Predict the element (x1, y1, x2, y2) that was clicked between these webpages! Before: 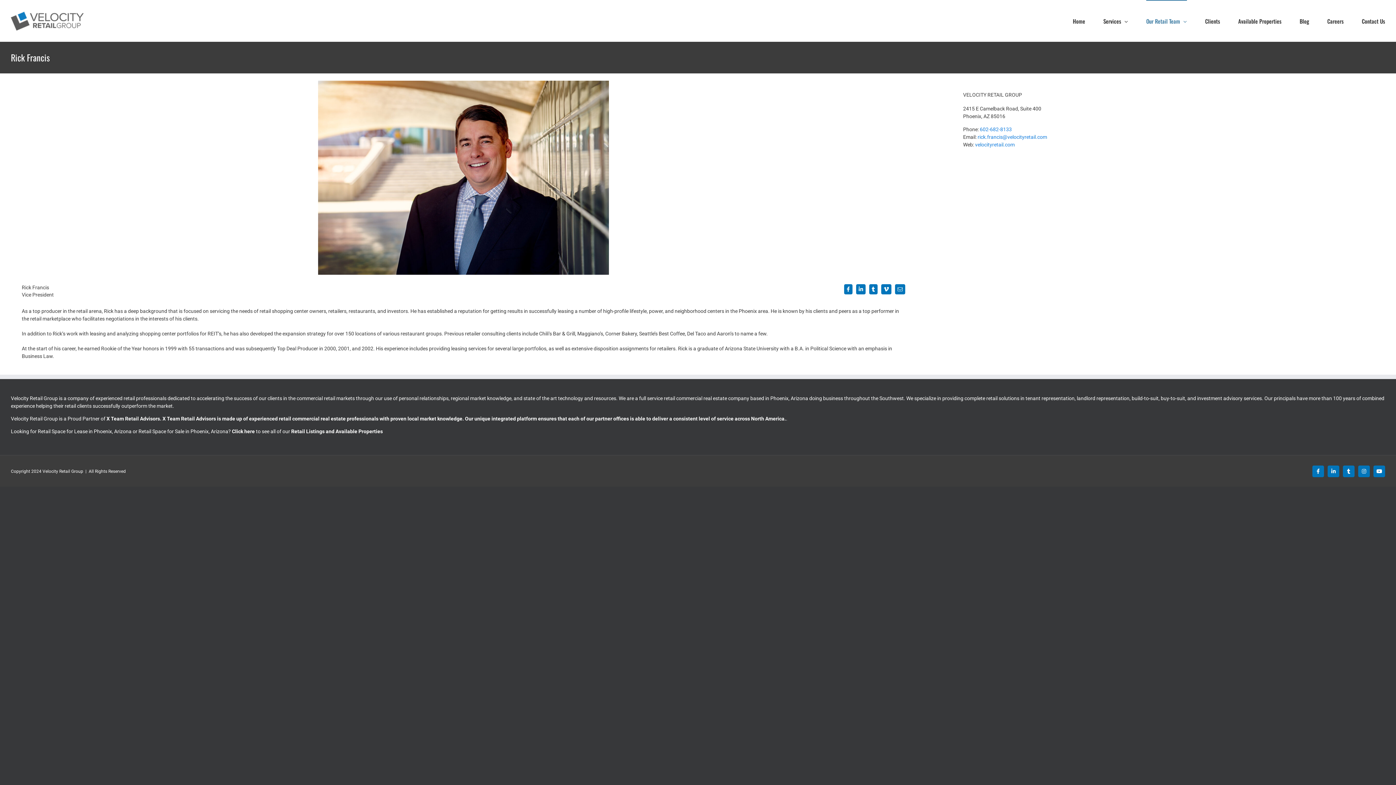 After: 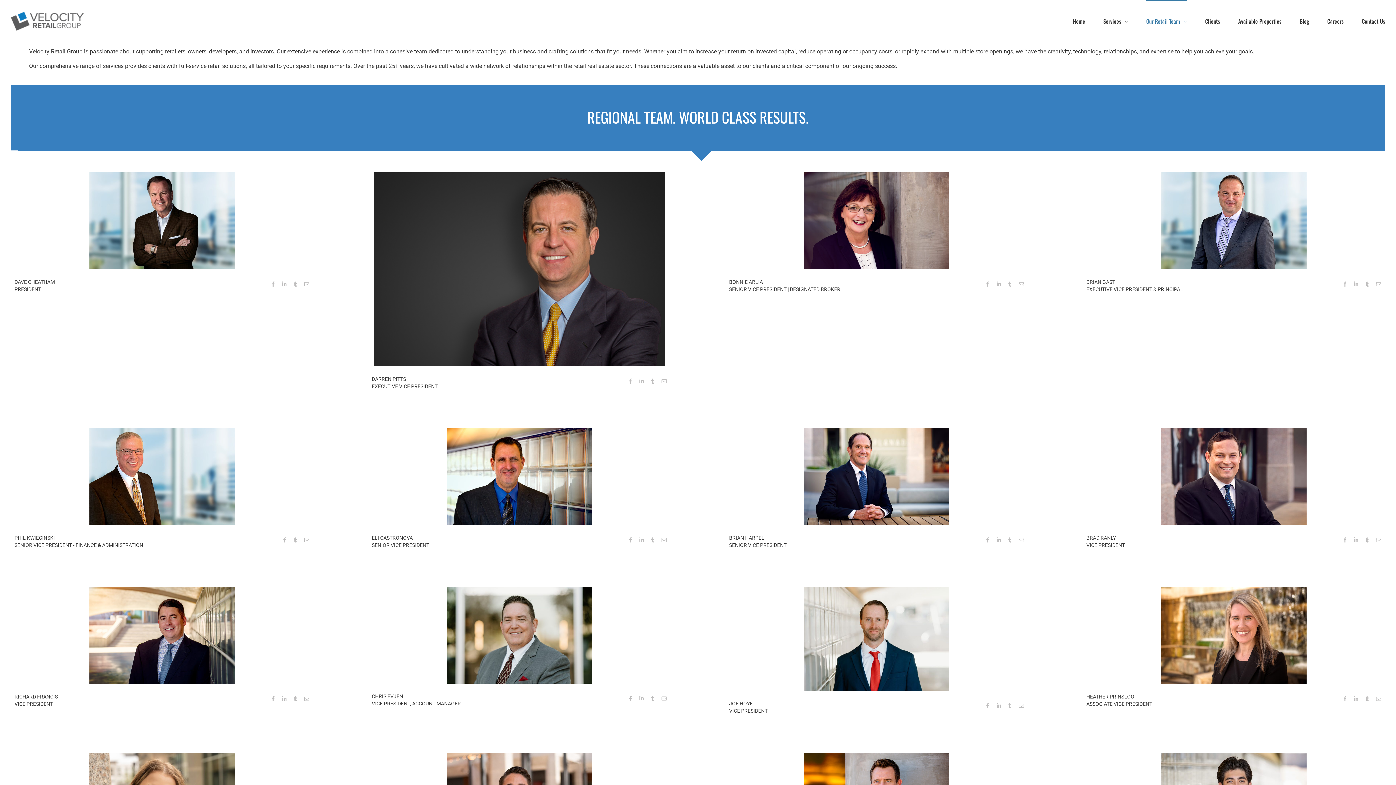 Action: bbox: (1146, 0, 1187, 41) label: Our Retail Team